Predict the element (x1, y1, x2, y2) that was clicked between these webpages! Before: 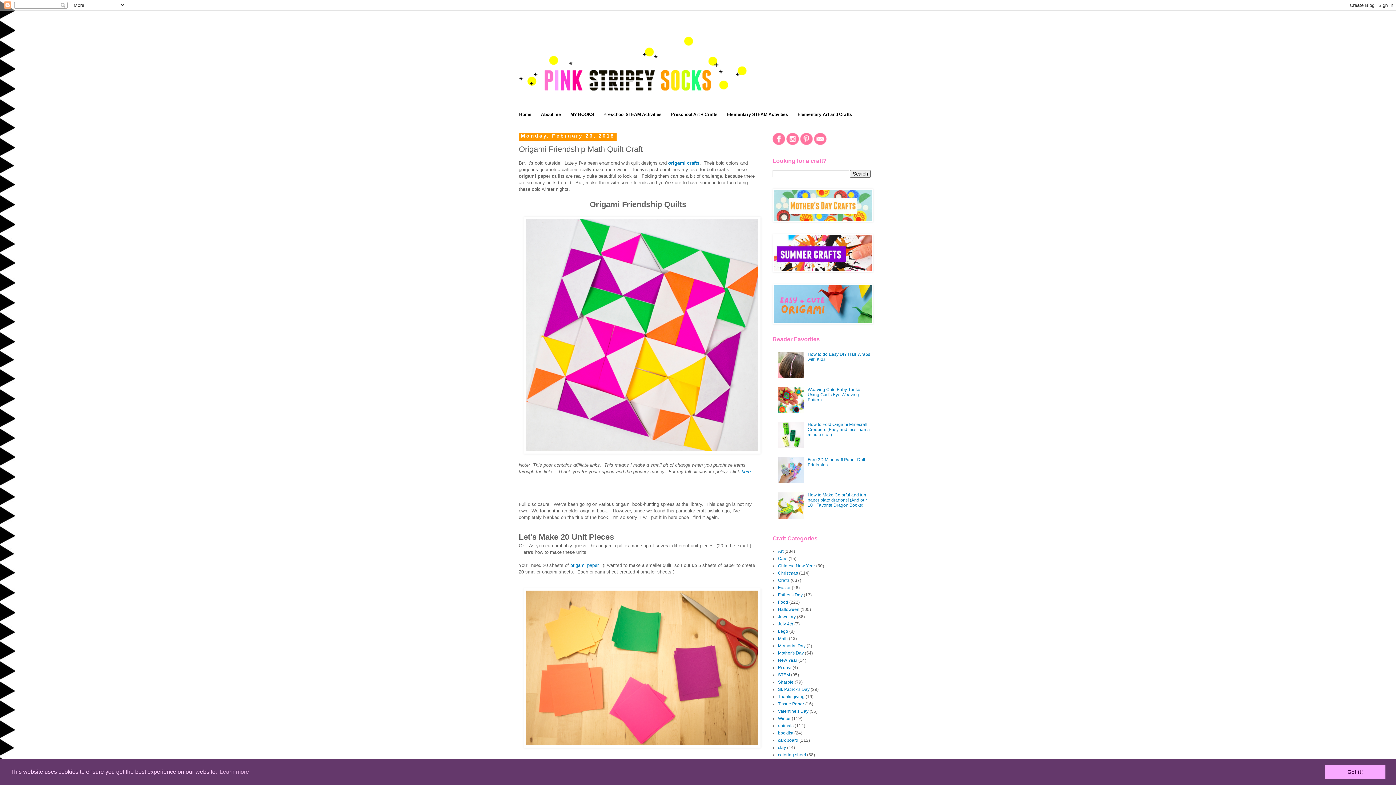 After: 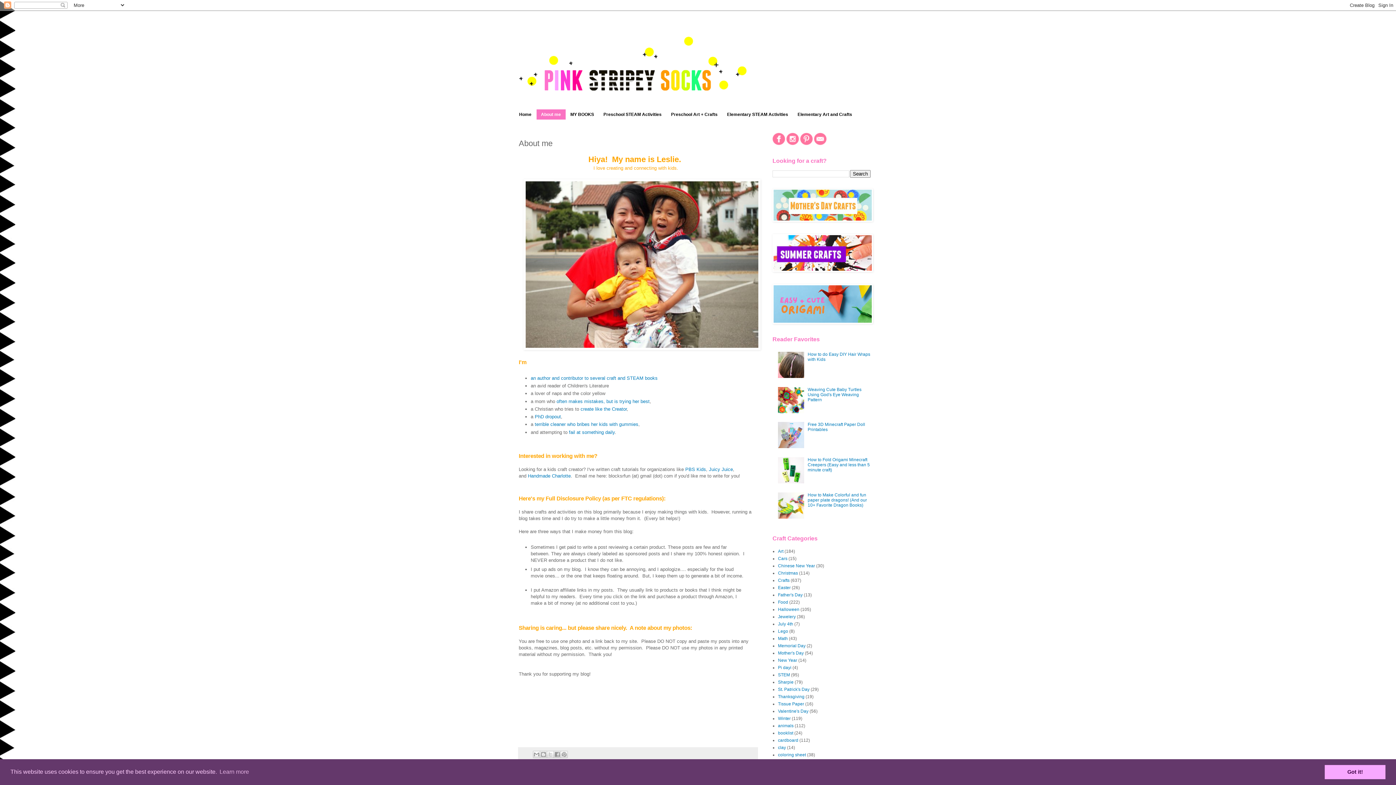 Action: label: About me bbox: (536, 109, 565, 119)